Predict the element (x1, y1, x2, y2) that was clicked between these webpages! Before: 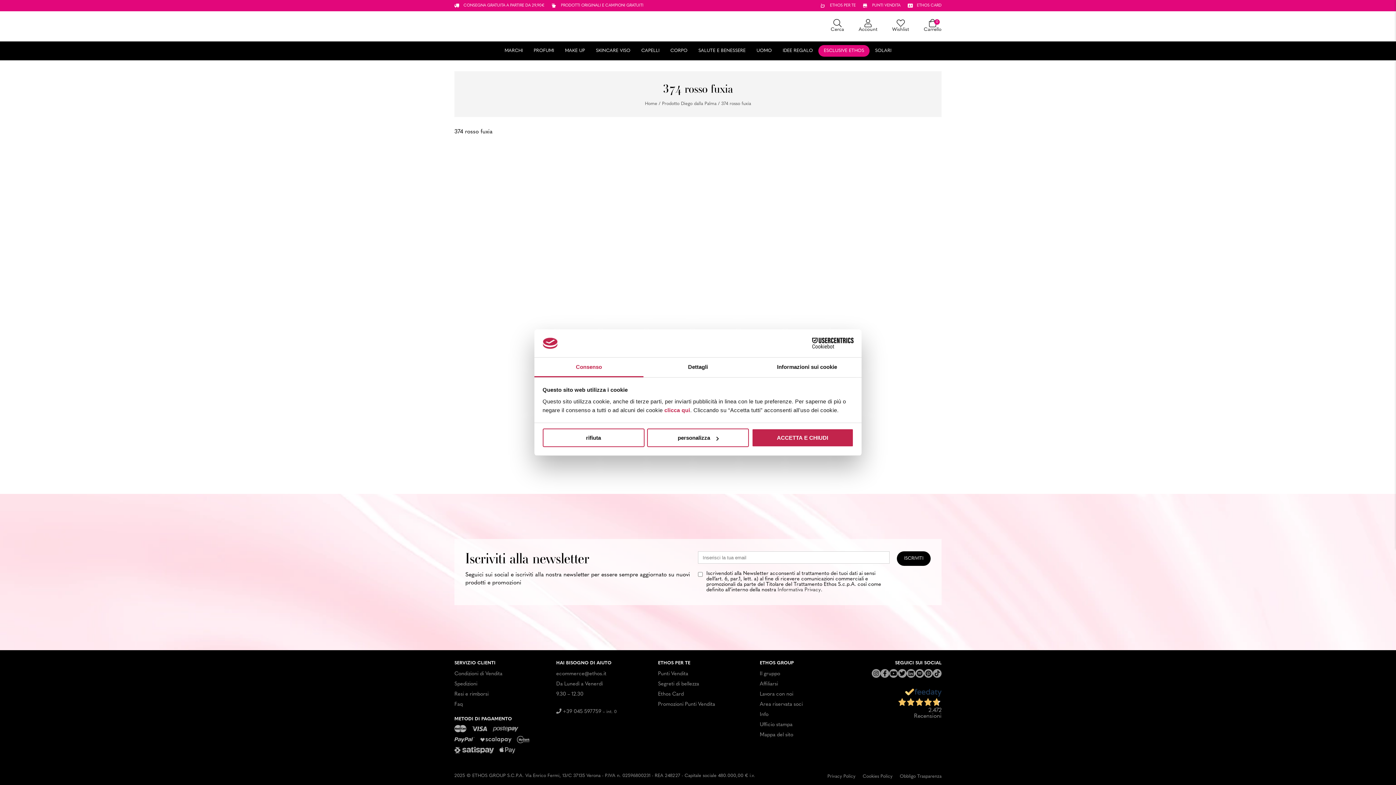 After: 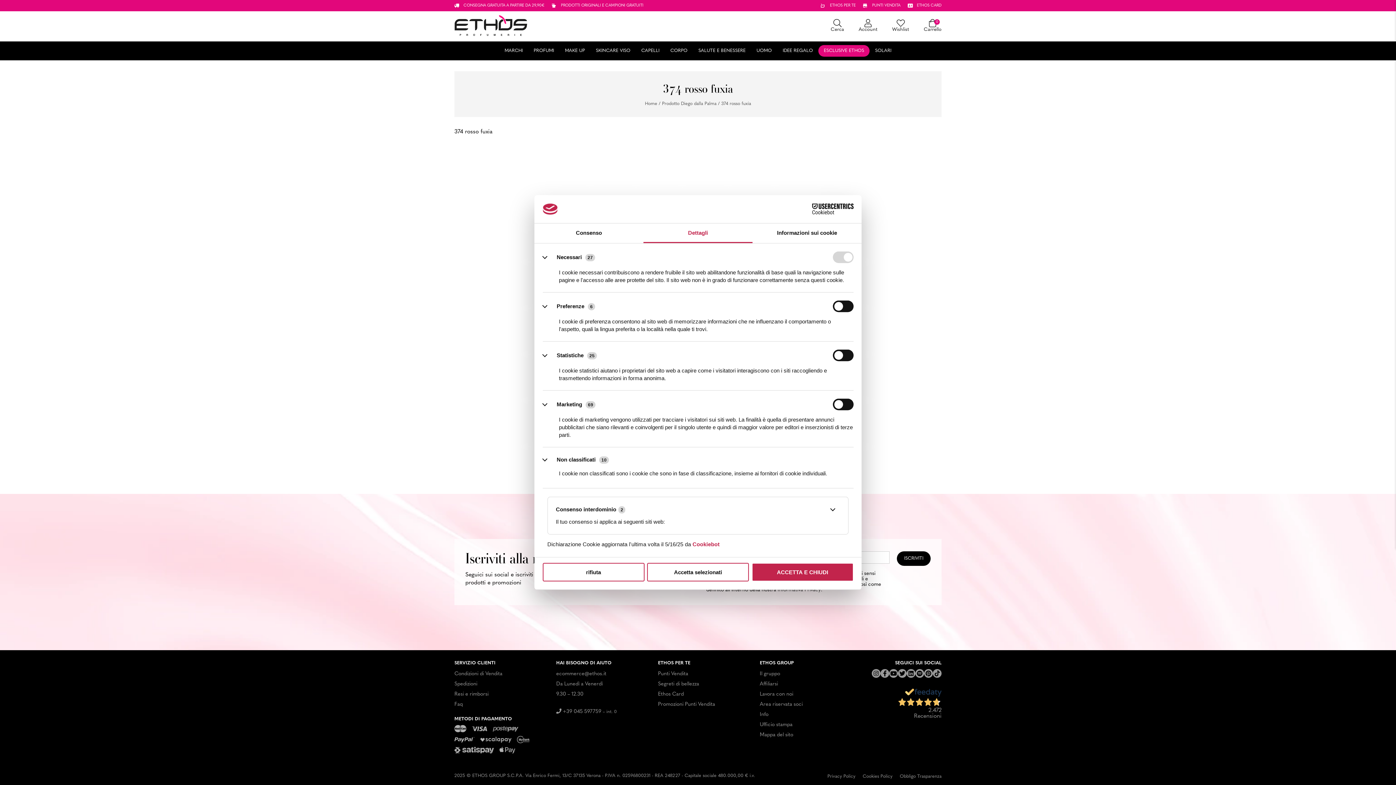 Action: bbox: (647, 428, 749, 447) label: personalizza